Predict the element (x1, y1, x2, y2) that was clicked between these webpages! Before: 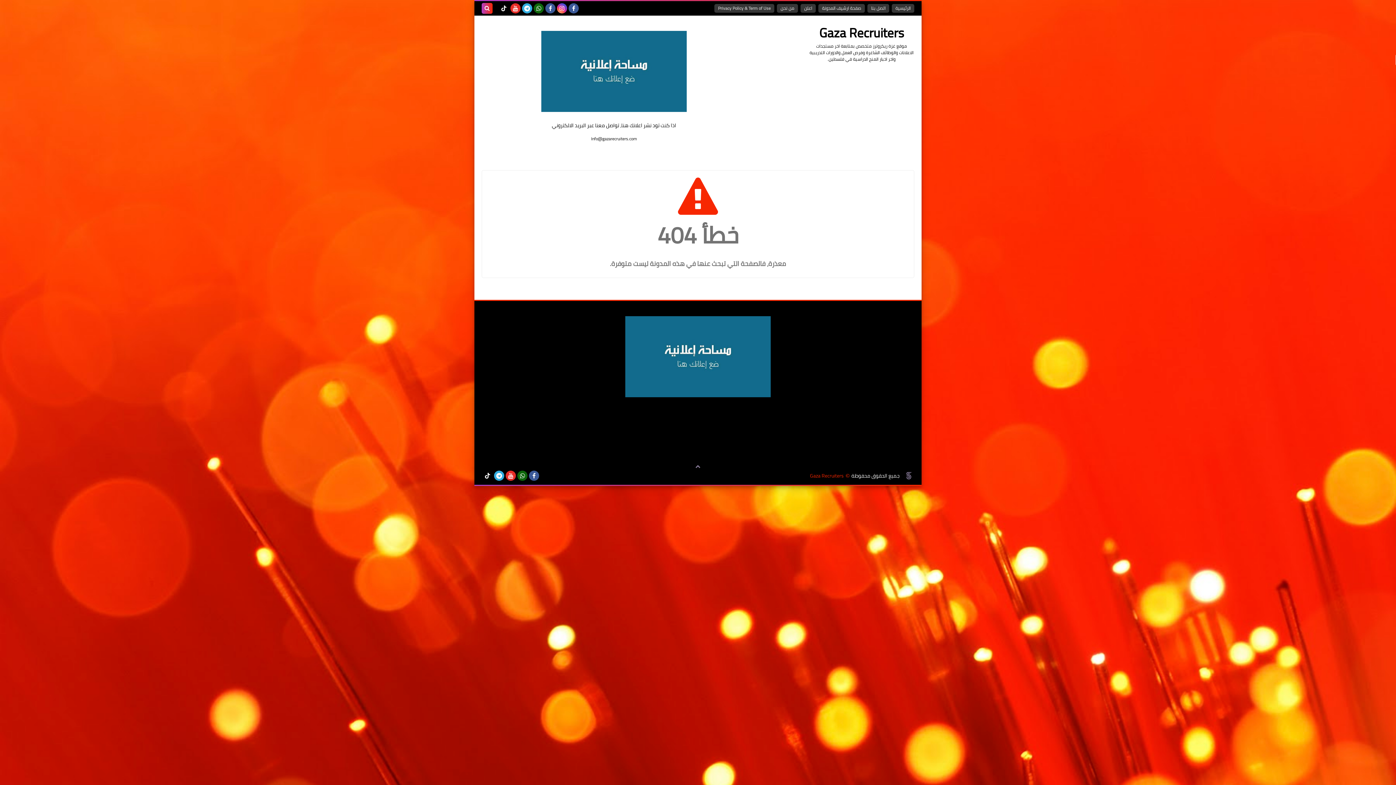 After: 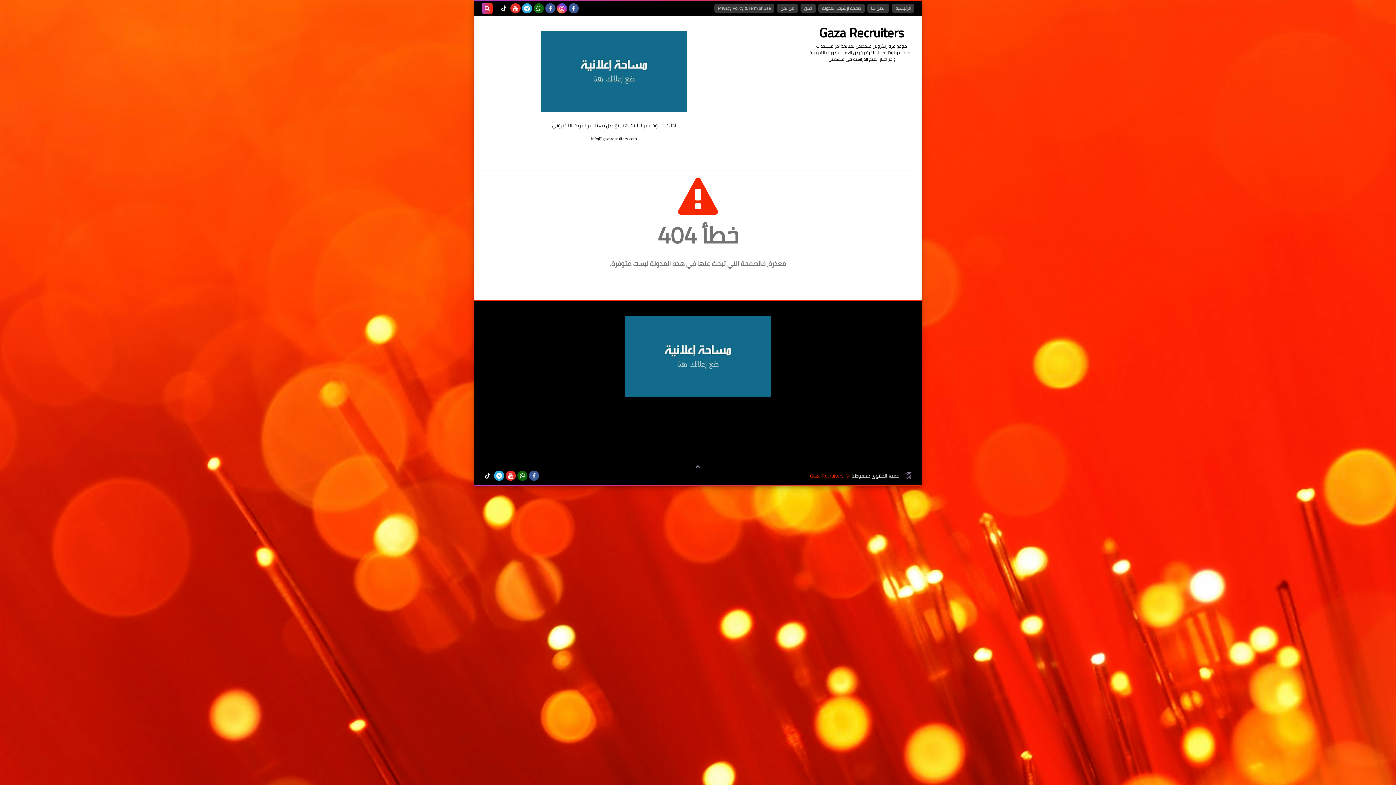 Action: bbox: (510, 3, 520, 13)